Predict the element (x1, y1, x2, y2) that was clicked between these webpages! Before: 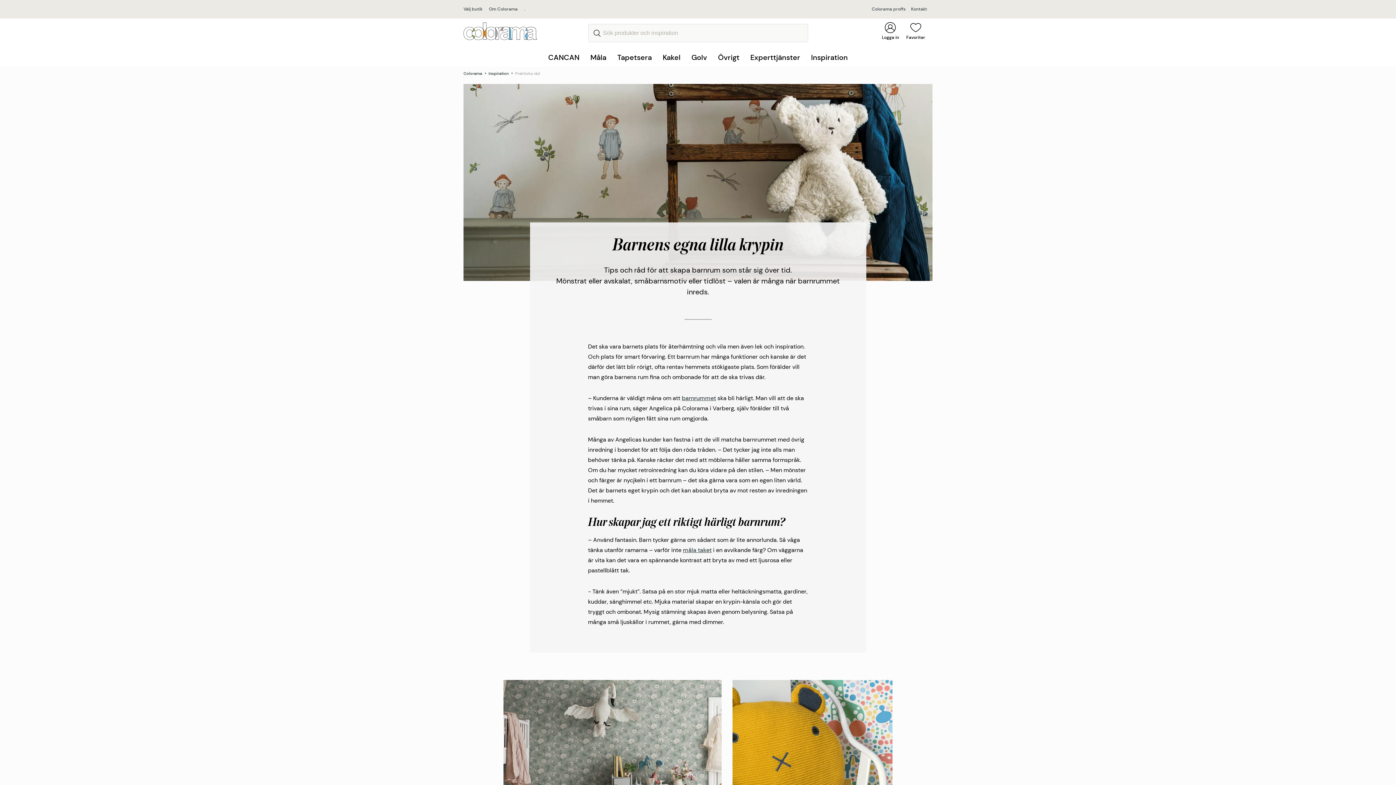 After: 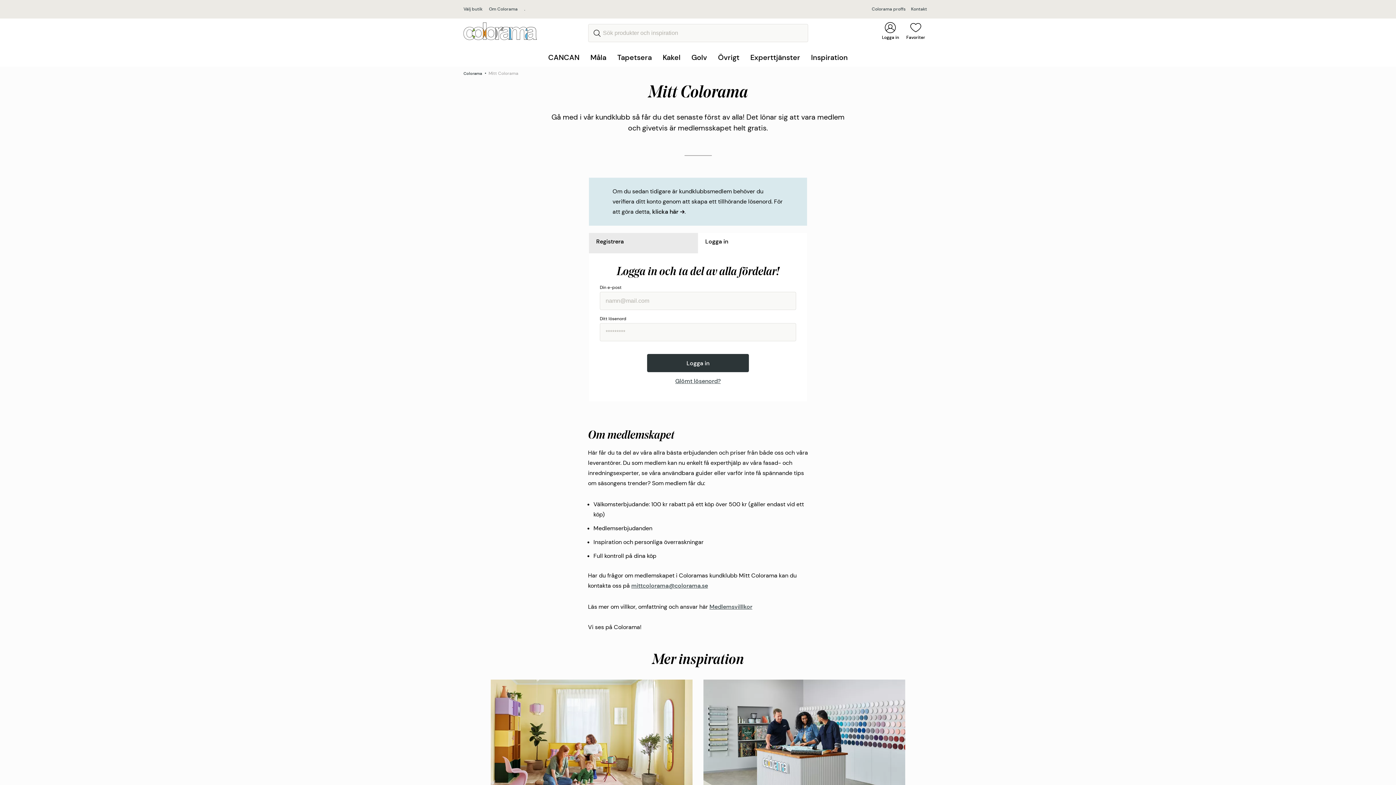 Action: label: Logga in bbox: (882, 22, 899, 40)